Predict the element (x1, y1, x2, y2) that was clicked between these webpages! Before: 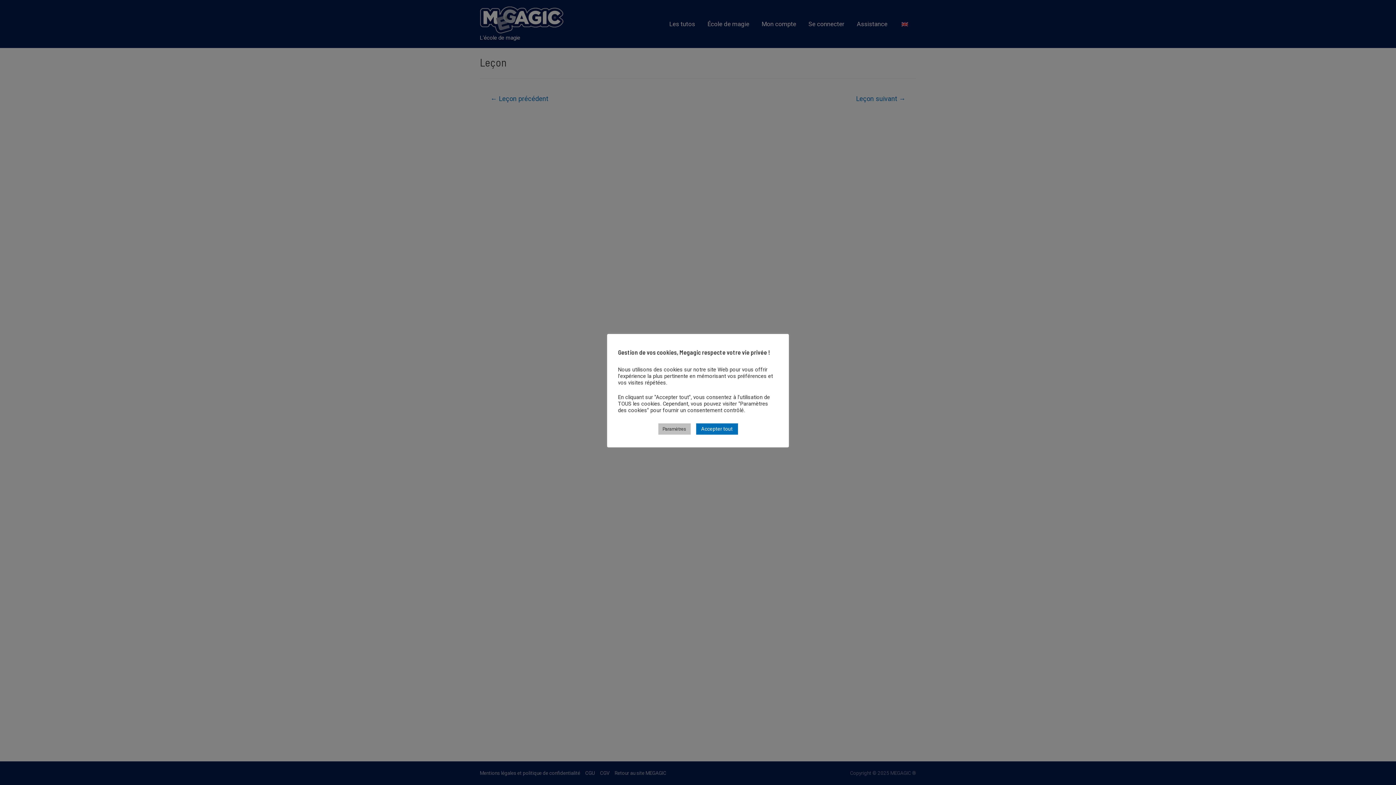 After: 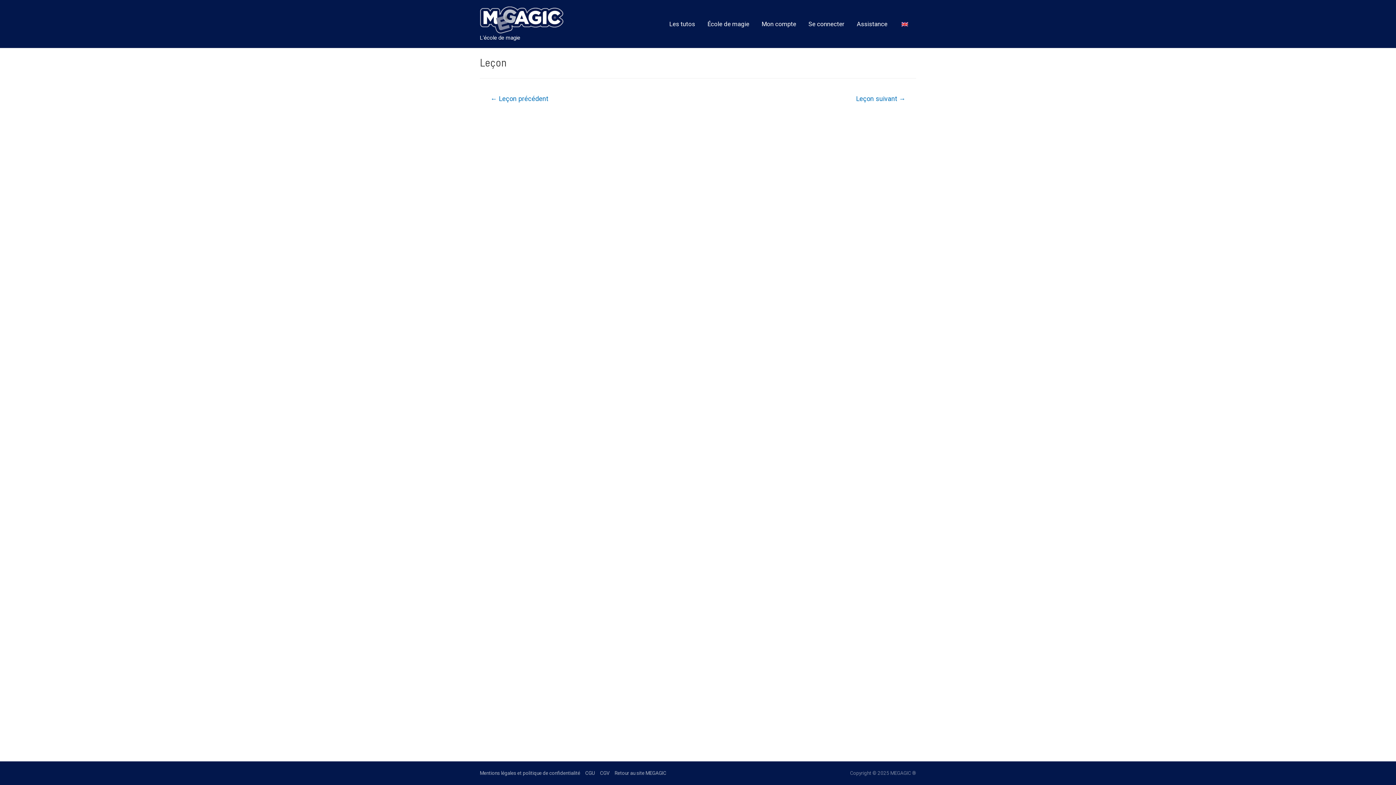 Action: bbox: (696, 423, 738, 435) label: Accepter tout